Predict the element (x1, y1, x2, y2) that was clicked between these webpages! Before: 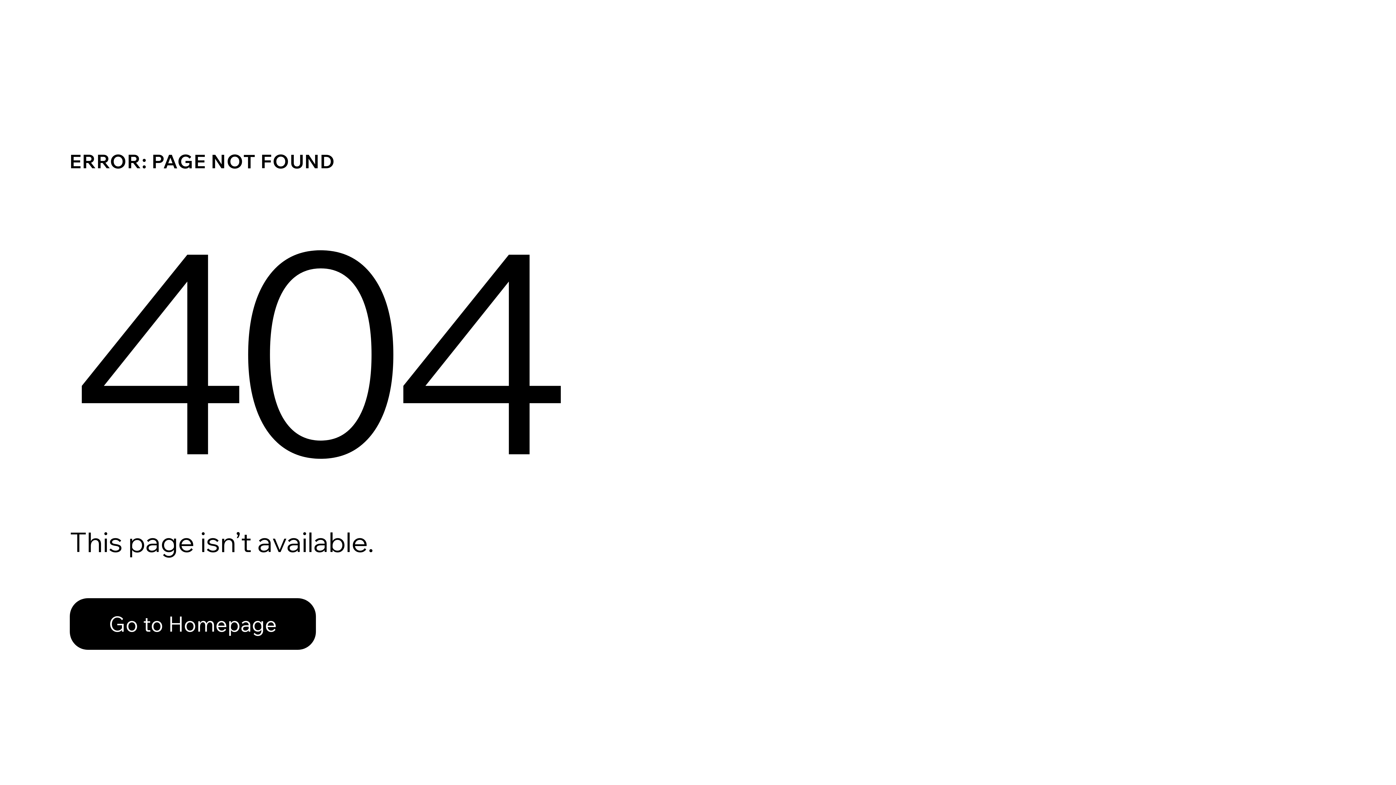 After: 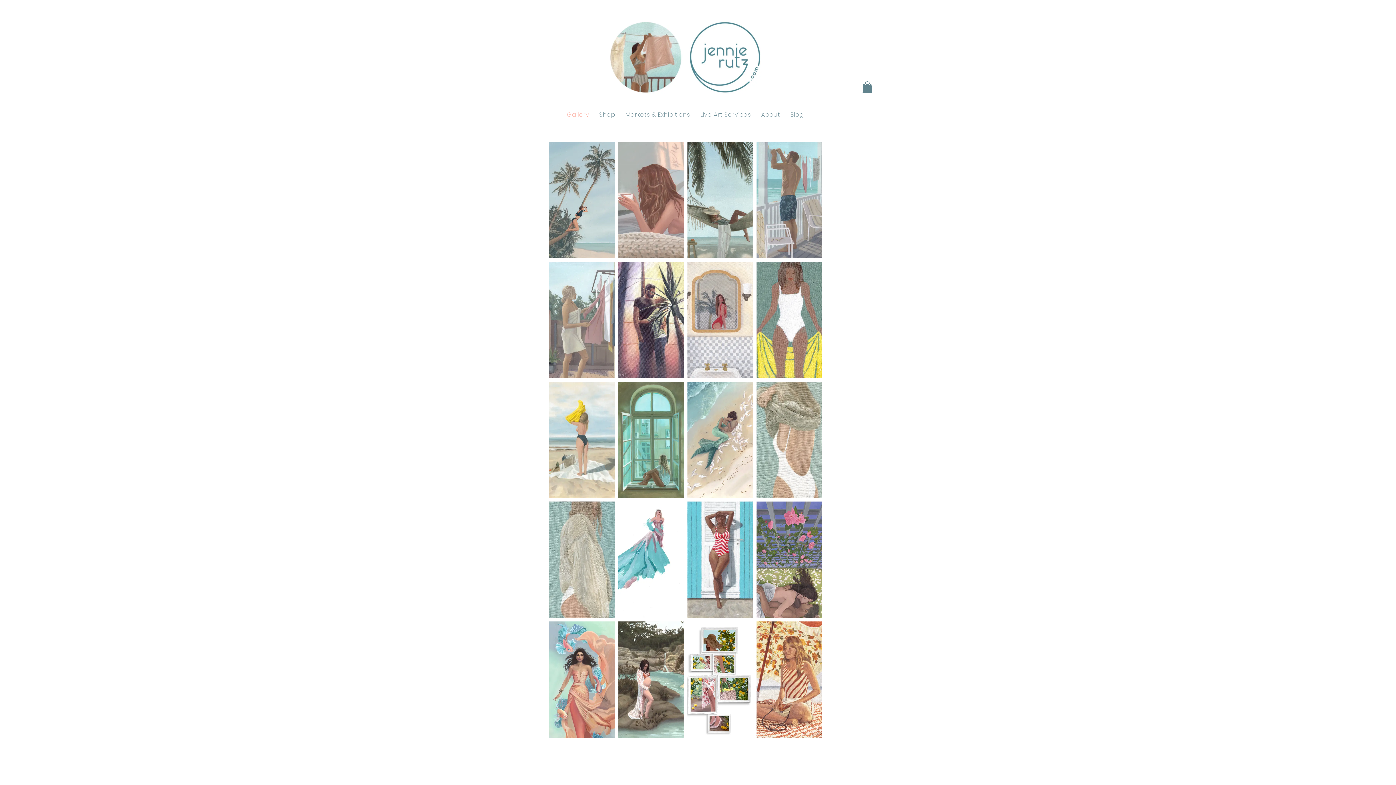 Action: bbox: (69, 598, 316, 650) label: Go to Homepage